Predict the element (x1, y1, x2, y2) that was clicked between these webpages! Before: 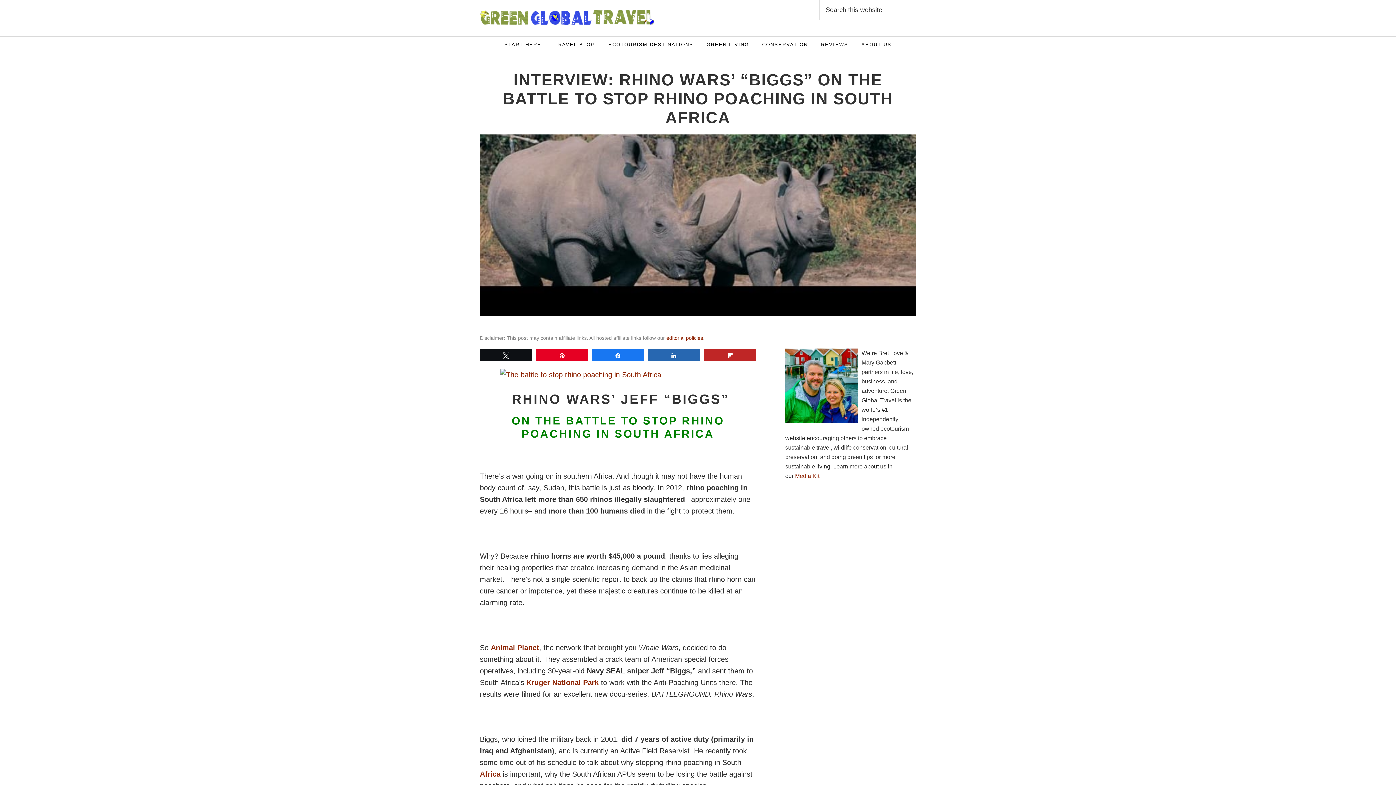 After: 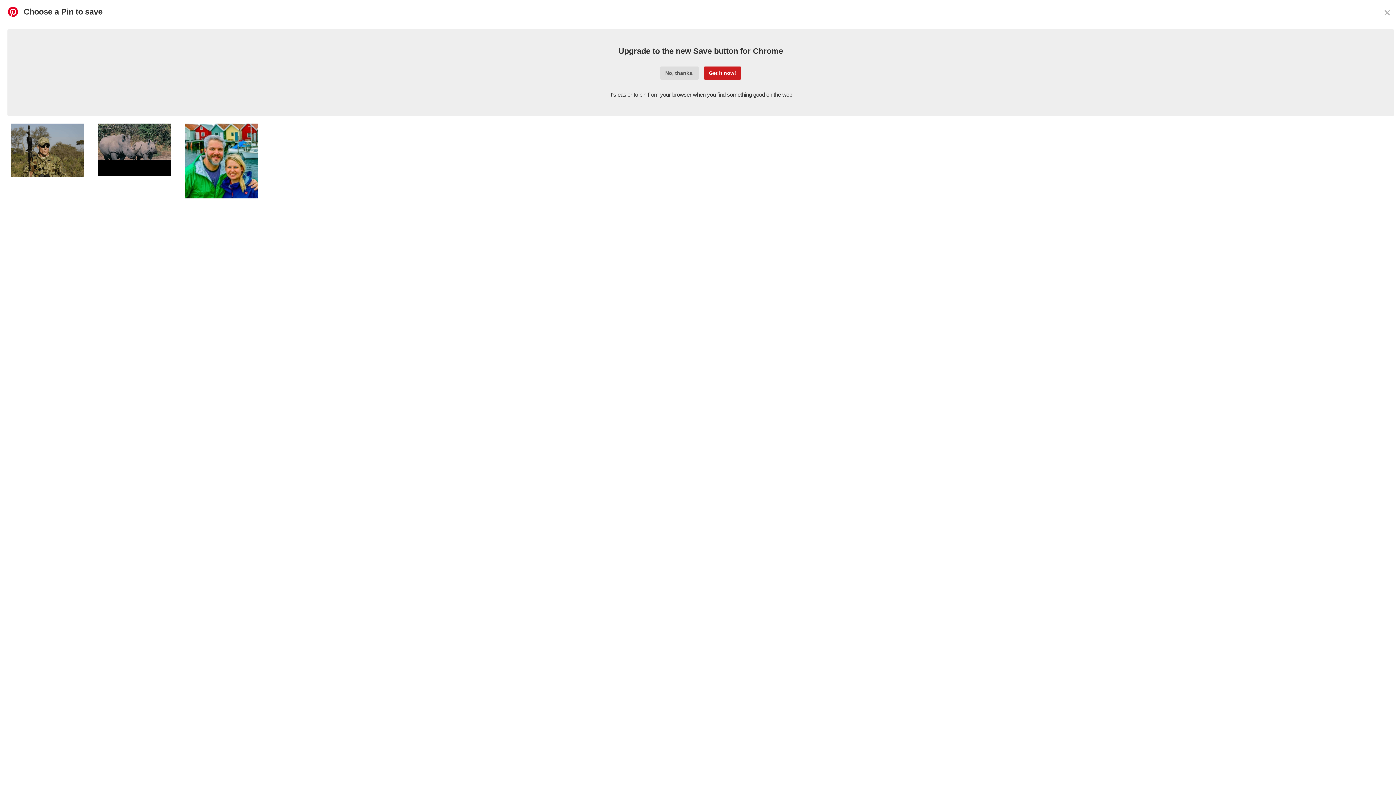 Action: bbox: (536, 349, 588, 360) label: Pin